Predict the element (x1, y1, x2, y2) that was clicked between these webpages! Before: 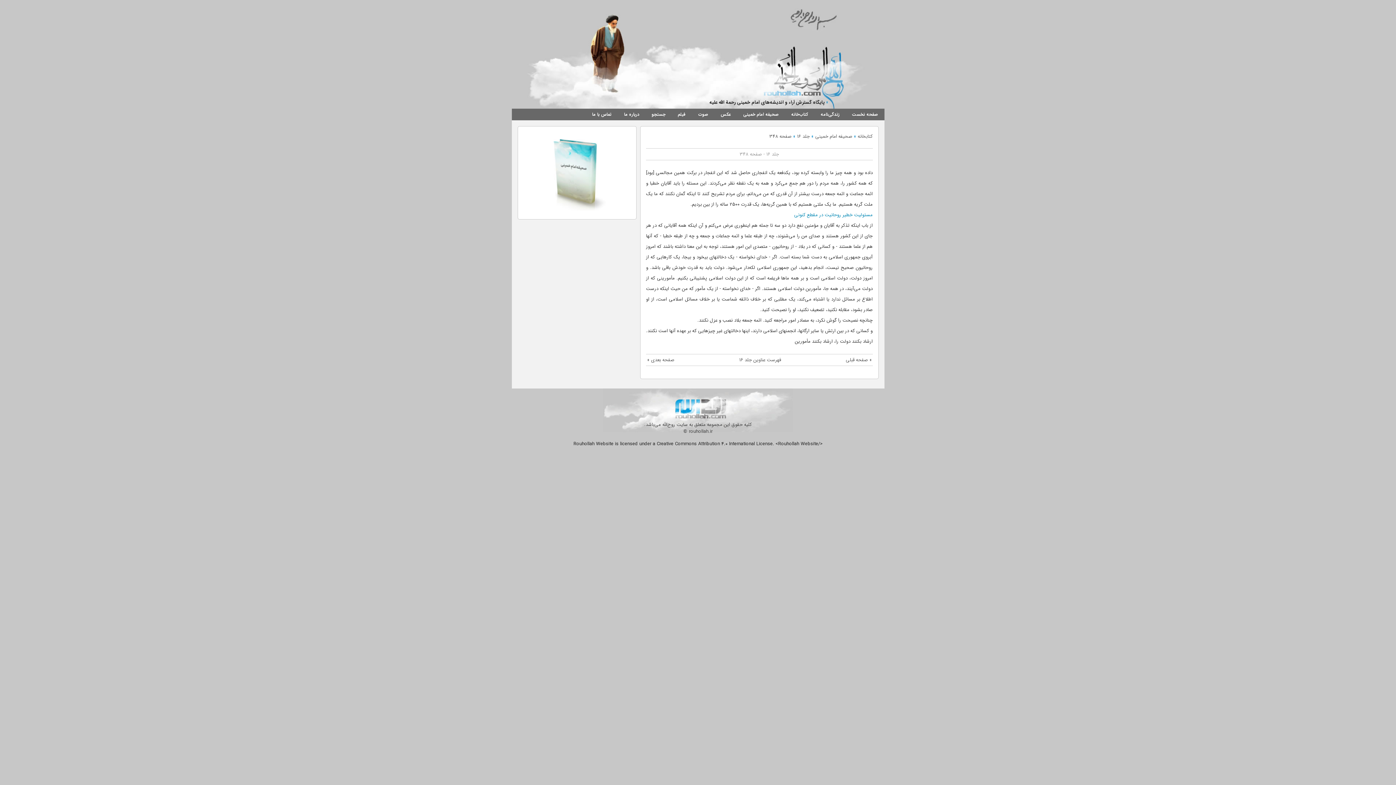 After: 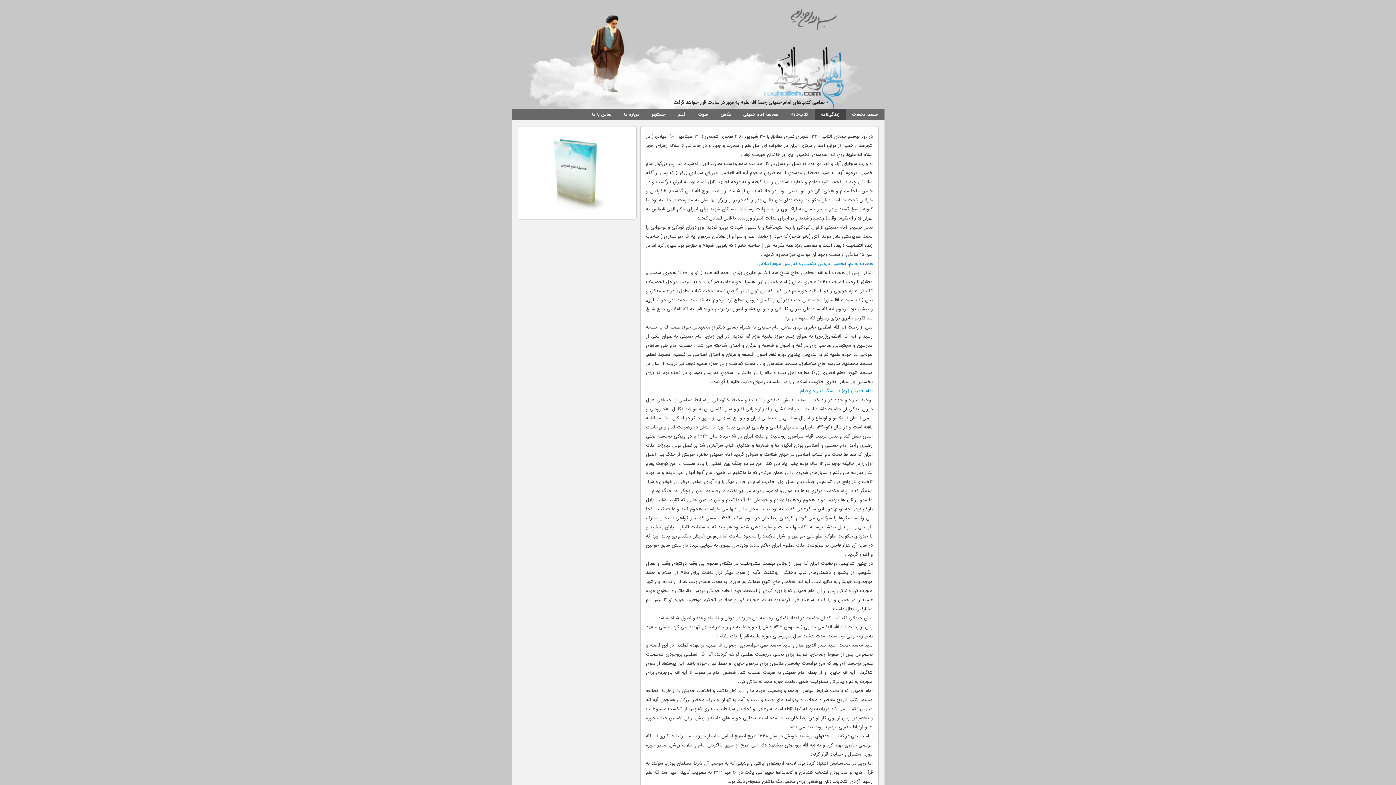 Action: label: زندگی‌نامه bbox: (814, 108, 846, 120)